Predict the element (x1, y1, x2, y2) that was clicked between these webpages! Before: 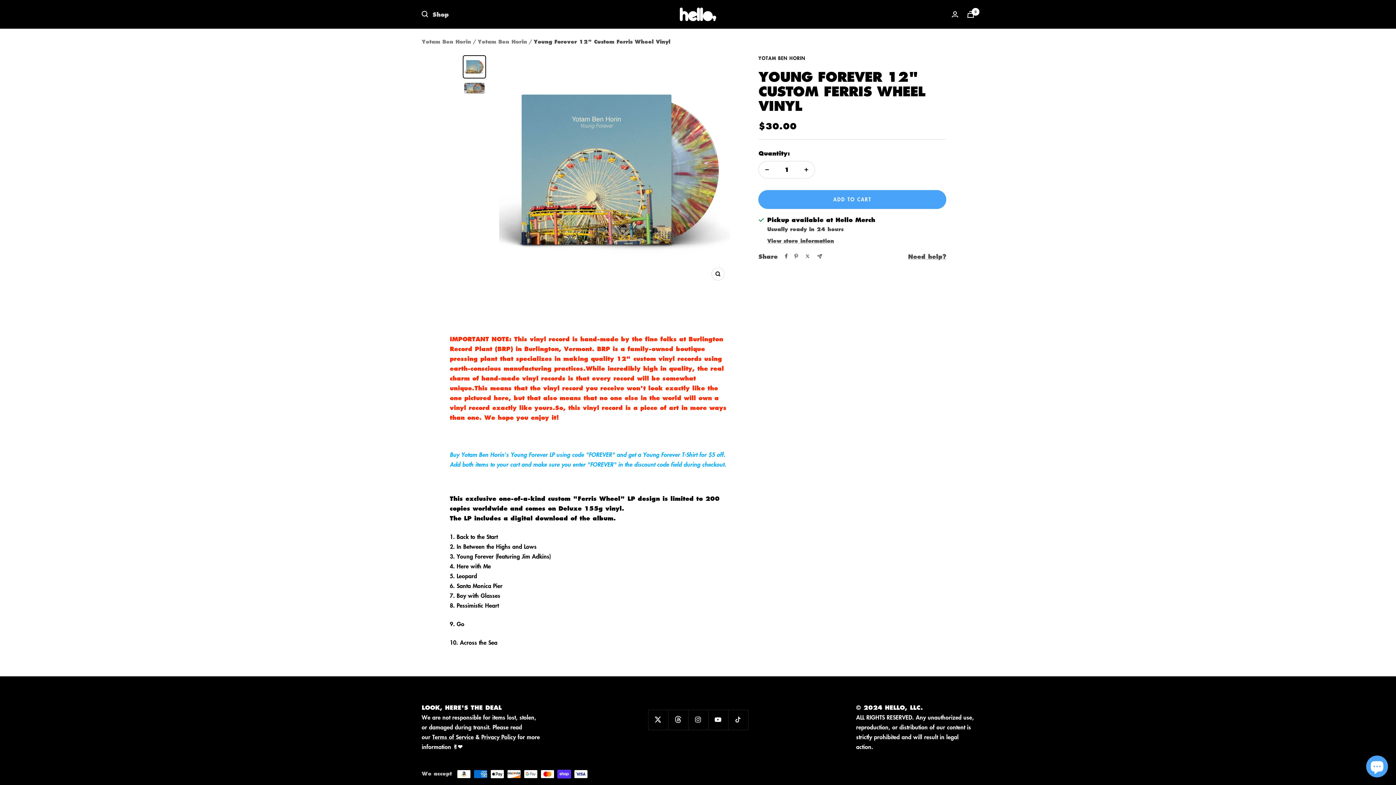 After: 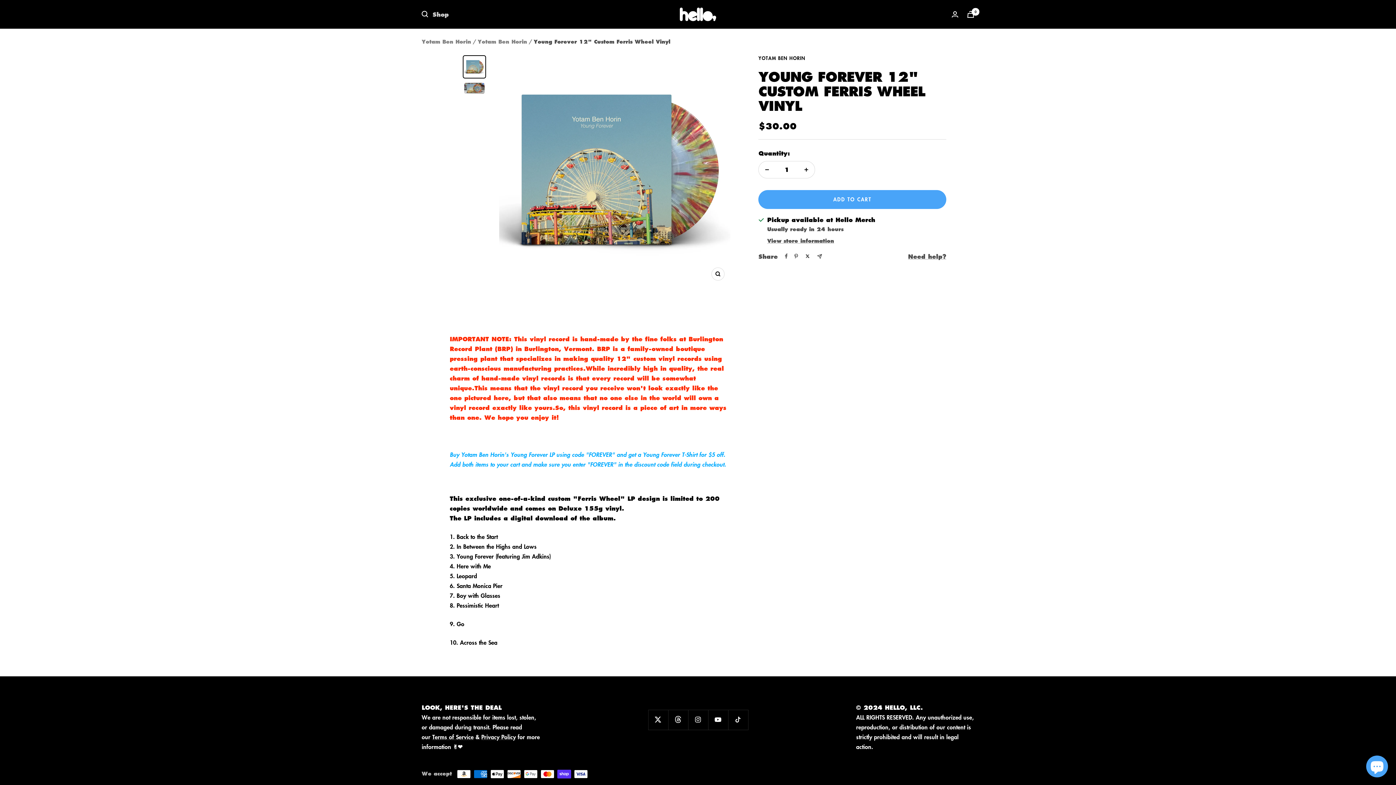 Action: bbox: (804, 253, 811, 258) label: Tweet on Twitter